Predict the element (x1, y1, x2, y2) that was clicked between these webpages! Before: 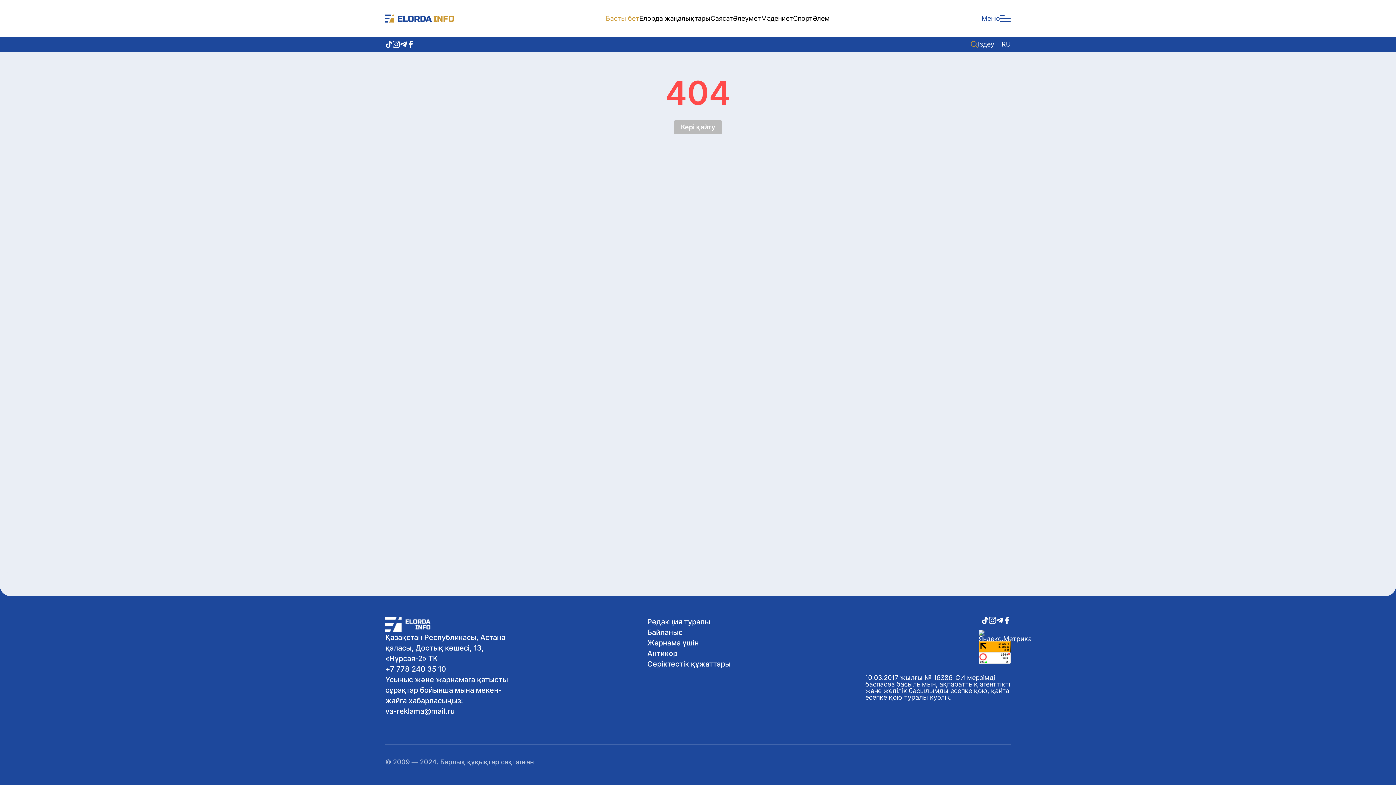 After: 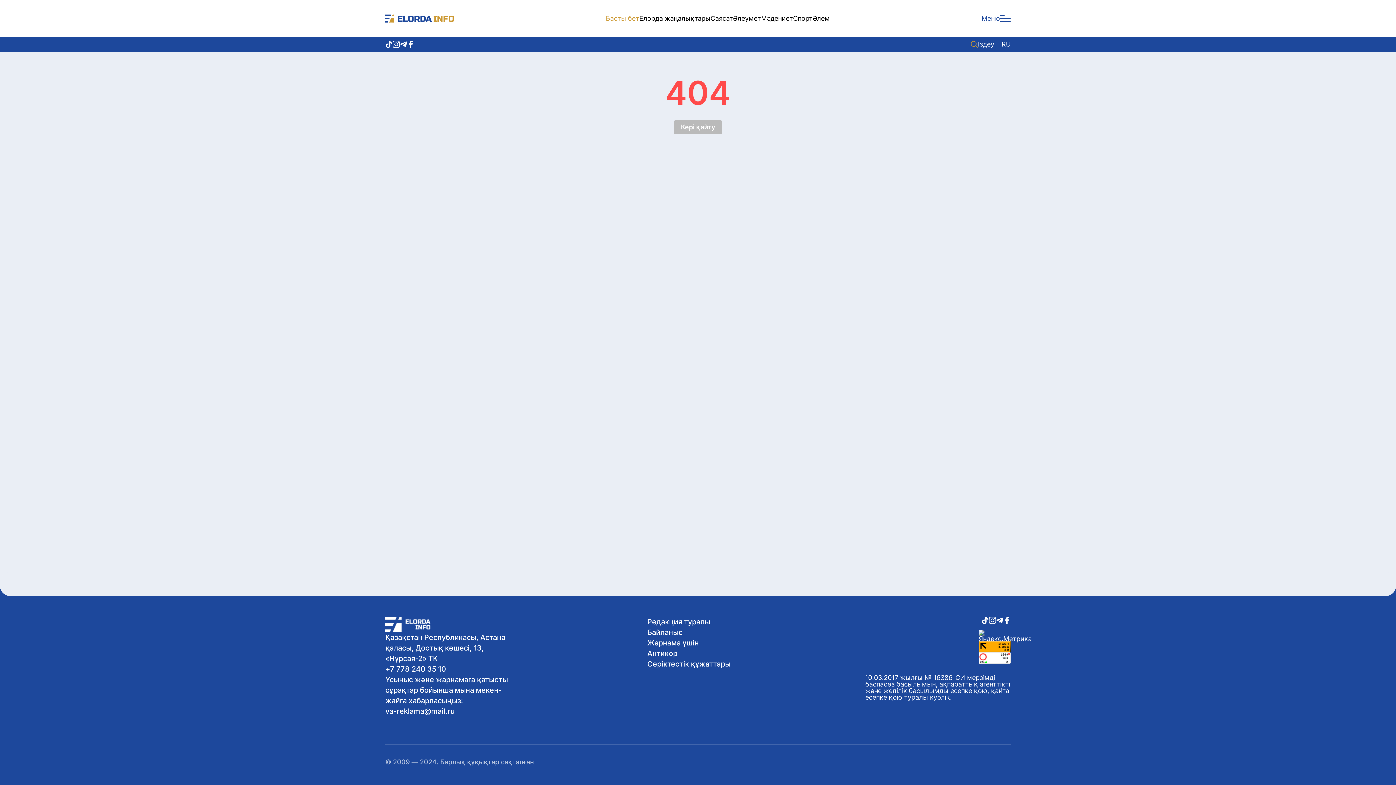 Action: bbox: (978, 630, 1010, 641)